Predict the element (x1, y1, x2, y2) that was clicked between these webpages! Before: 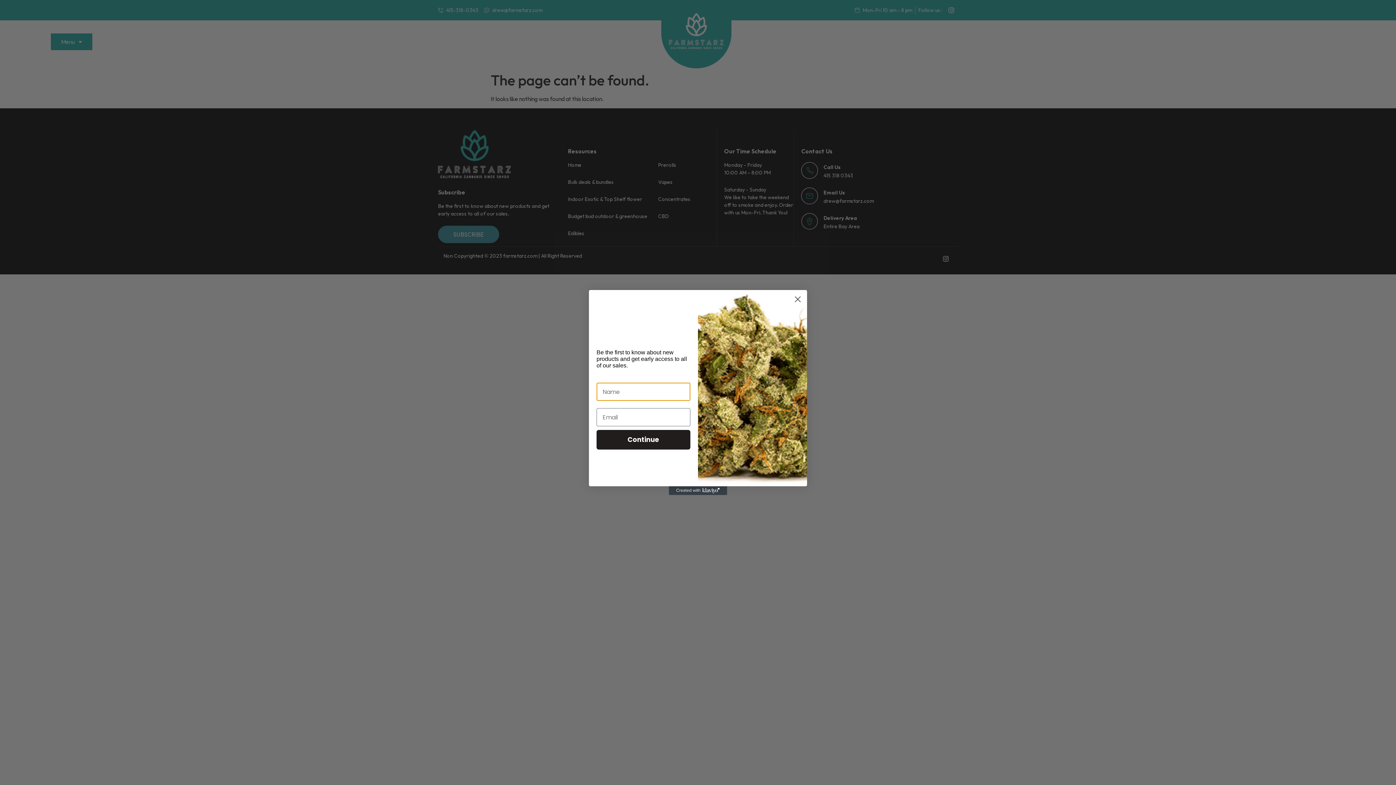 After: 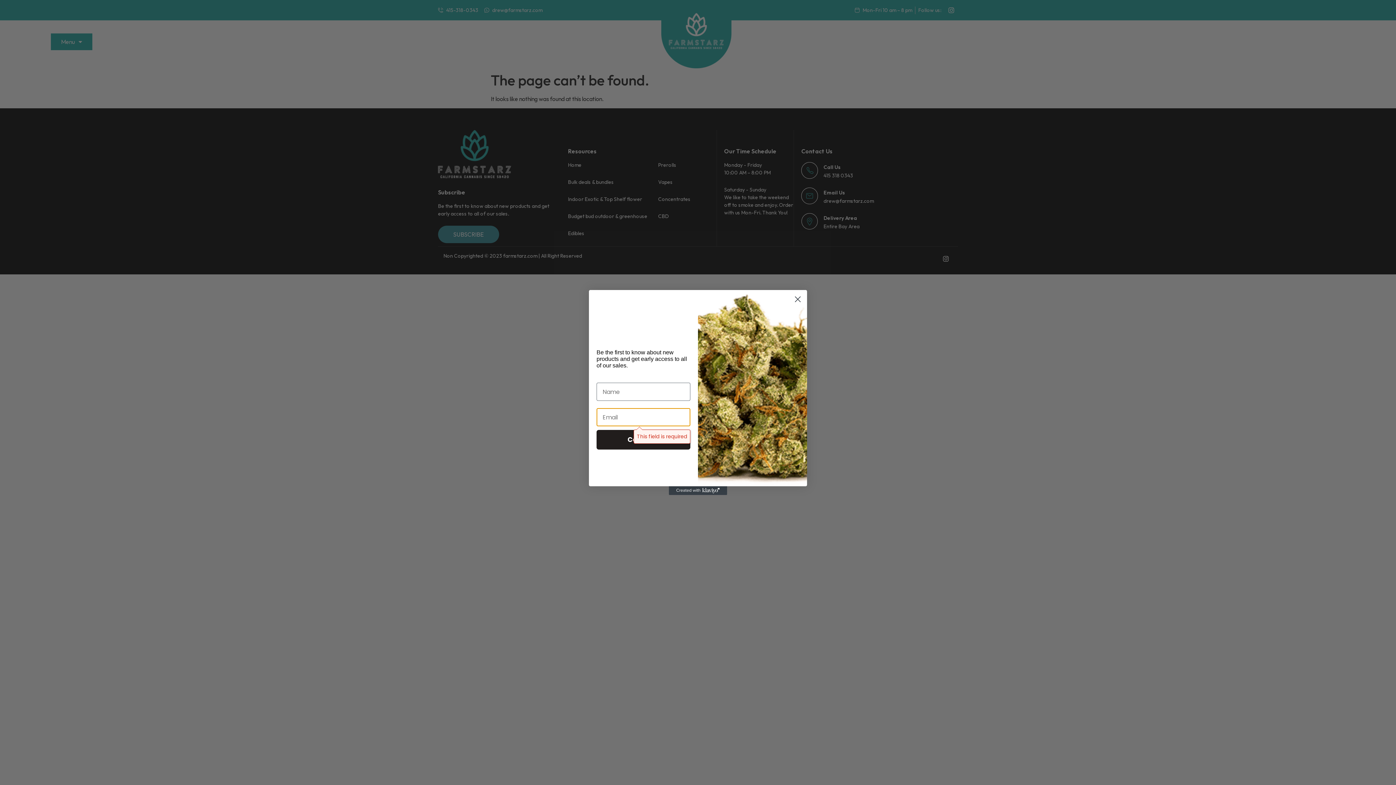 Action: label: Continue bbox: (596, 430, 690, 449)